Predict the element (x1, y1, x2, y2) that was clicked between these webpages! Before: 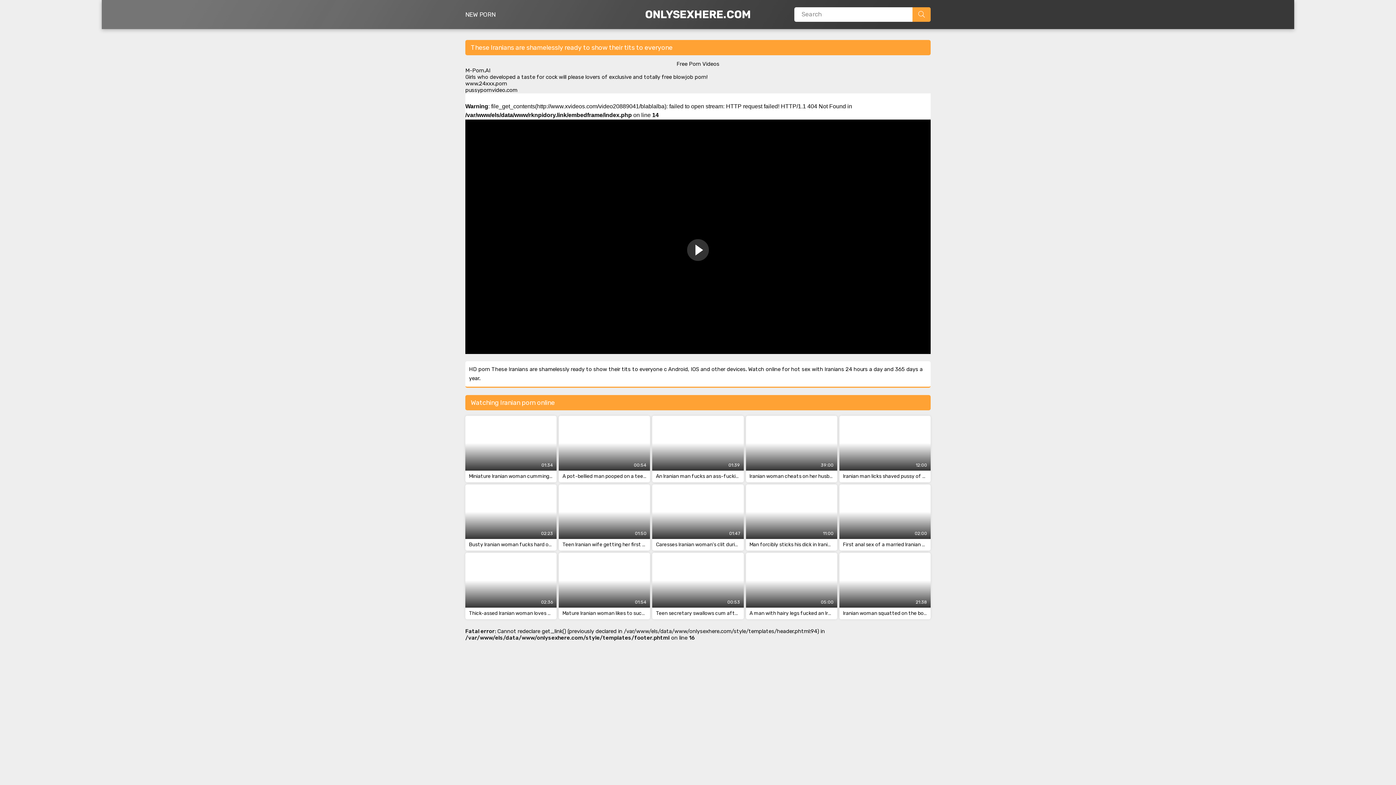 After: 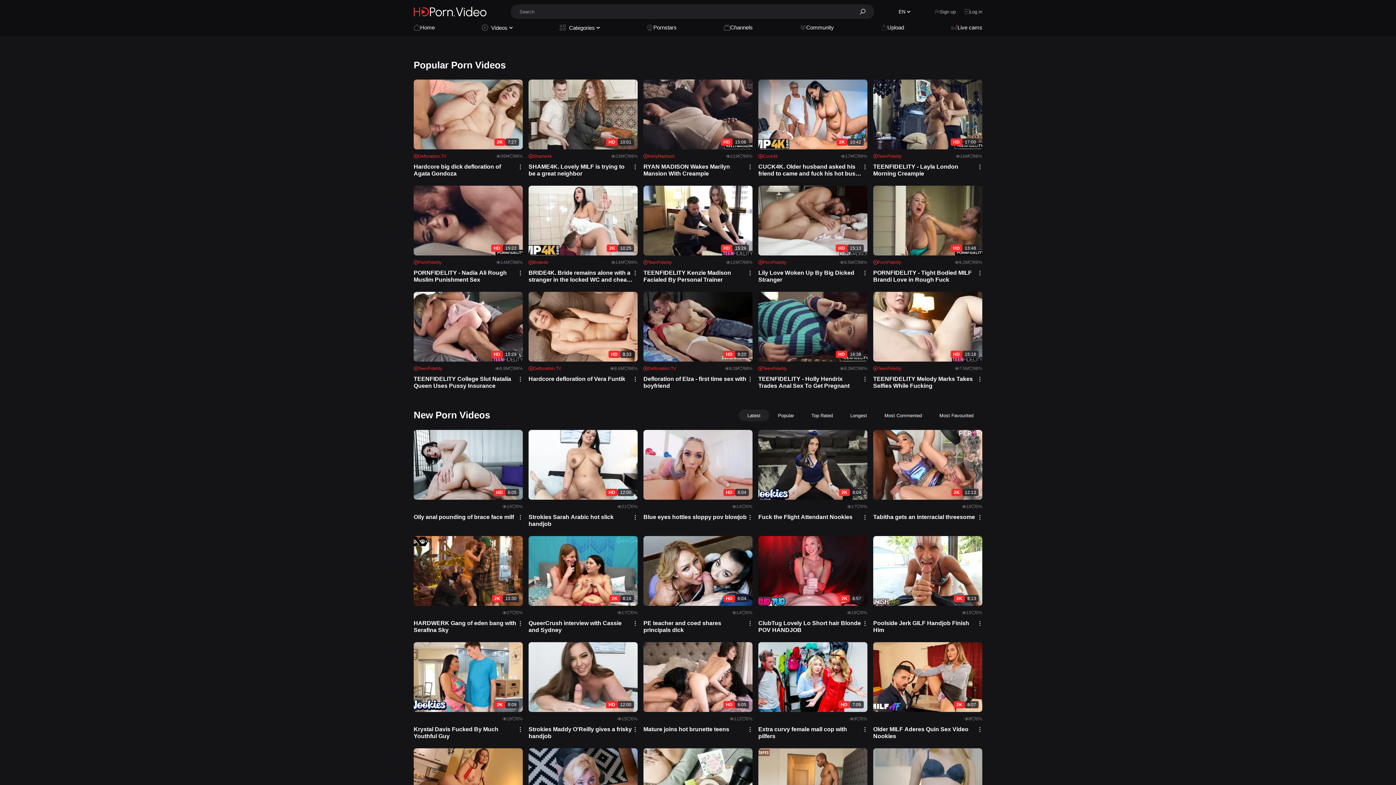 Action: label: Free Porn Videos bbox: (676, 60, 719, 67)